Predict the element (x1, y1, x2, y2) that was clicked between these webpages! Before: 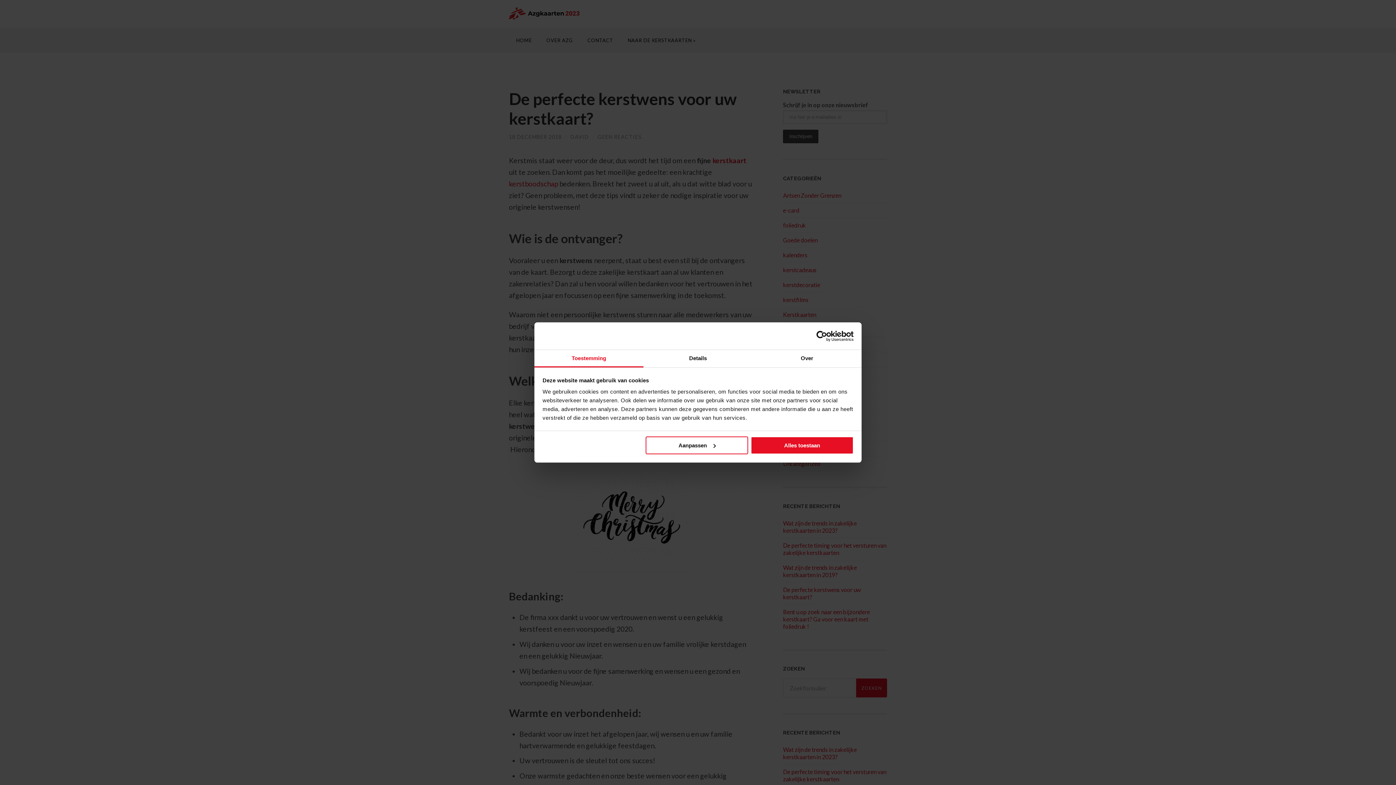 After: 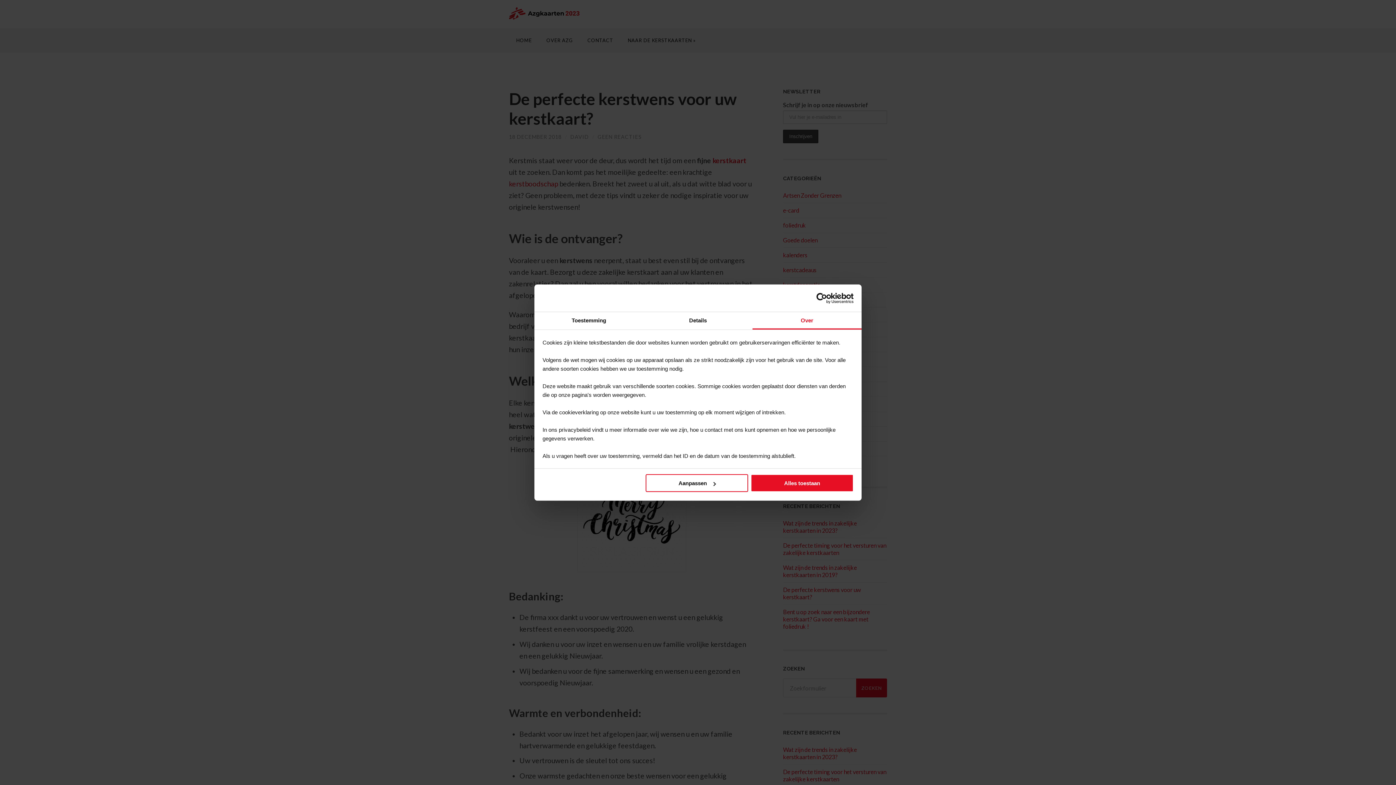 Action: label: Over bbox: (752, 350, 861, 367)